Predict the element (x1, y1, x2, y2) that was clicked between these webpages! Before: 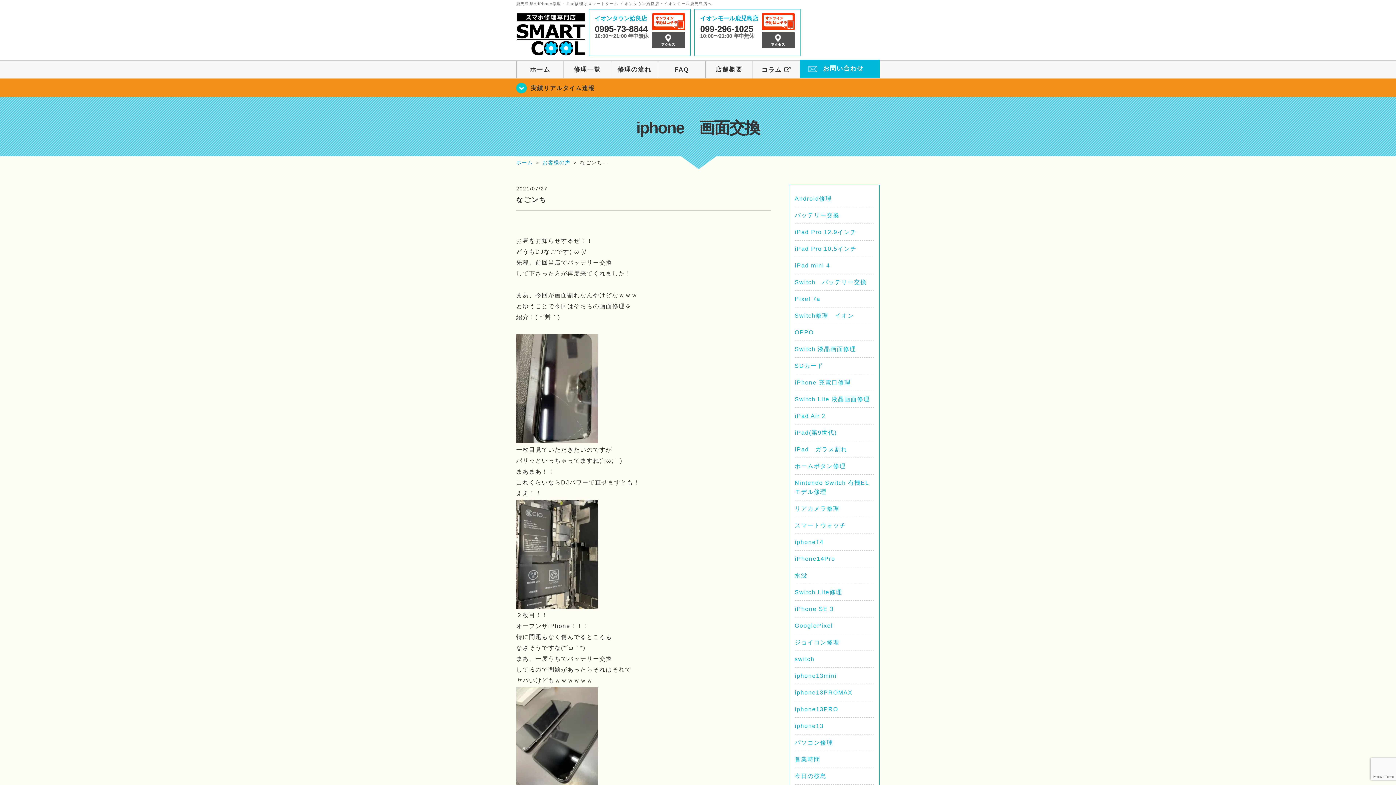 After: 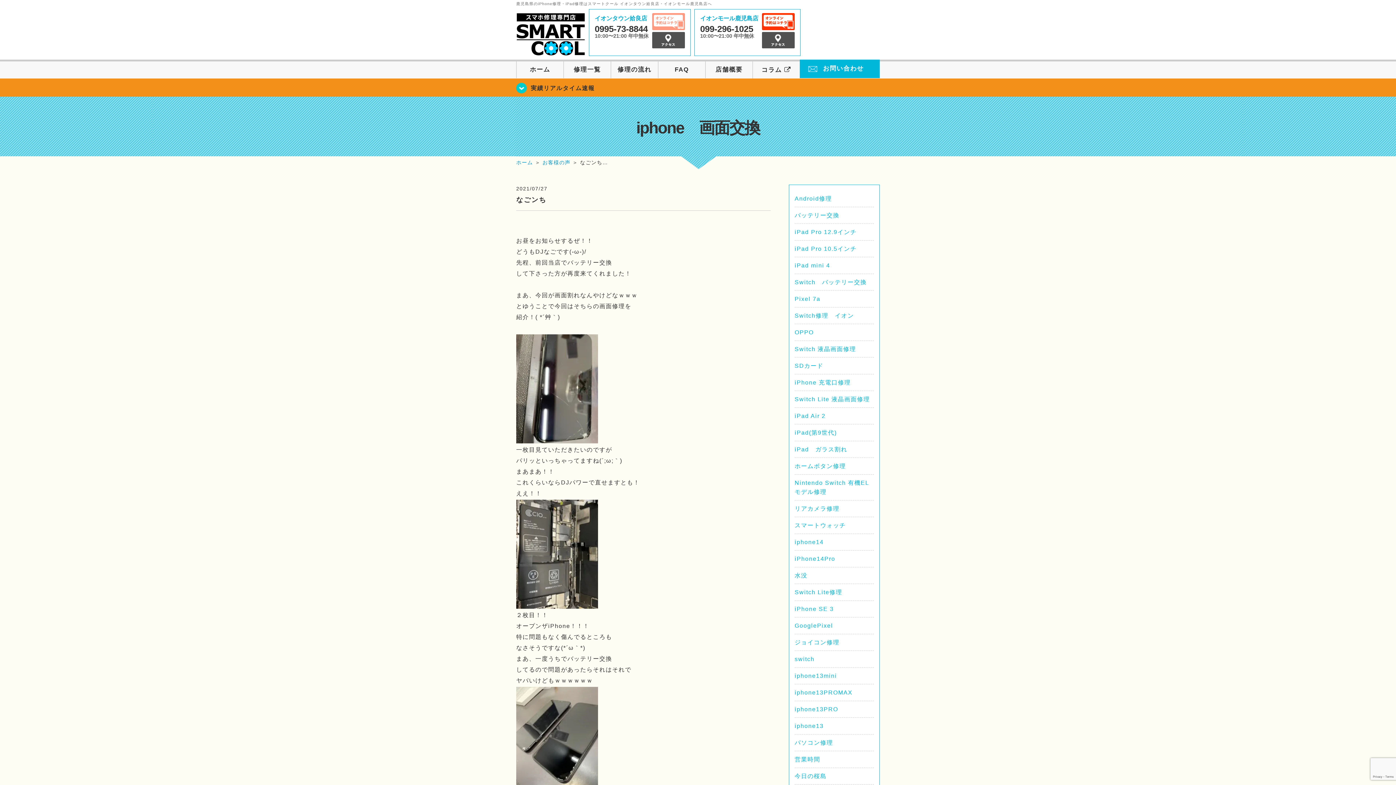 Action: bbox: (652, 22, 685, 28)